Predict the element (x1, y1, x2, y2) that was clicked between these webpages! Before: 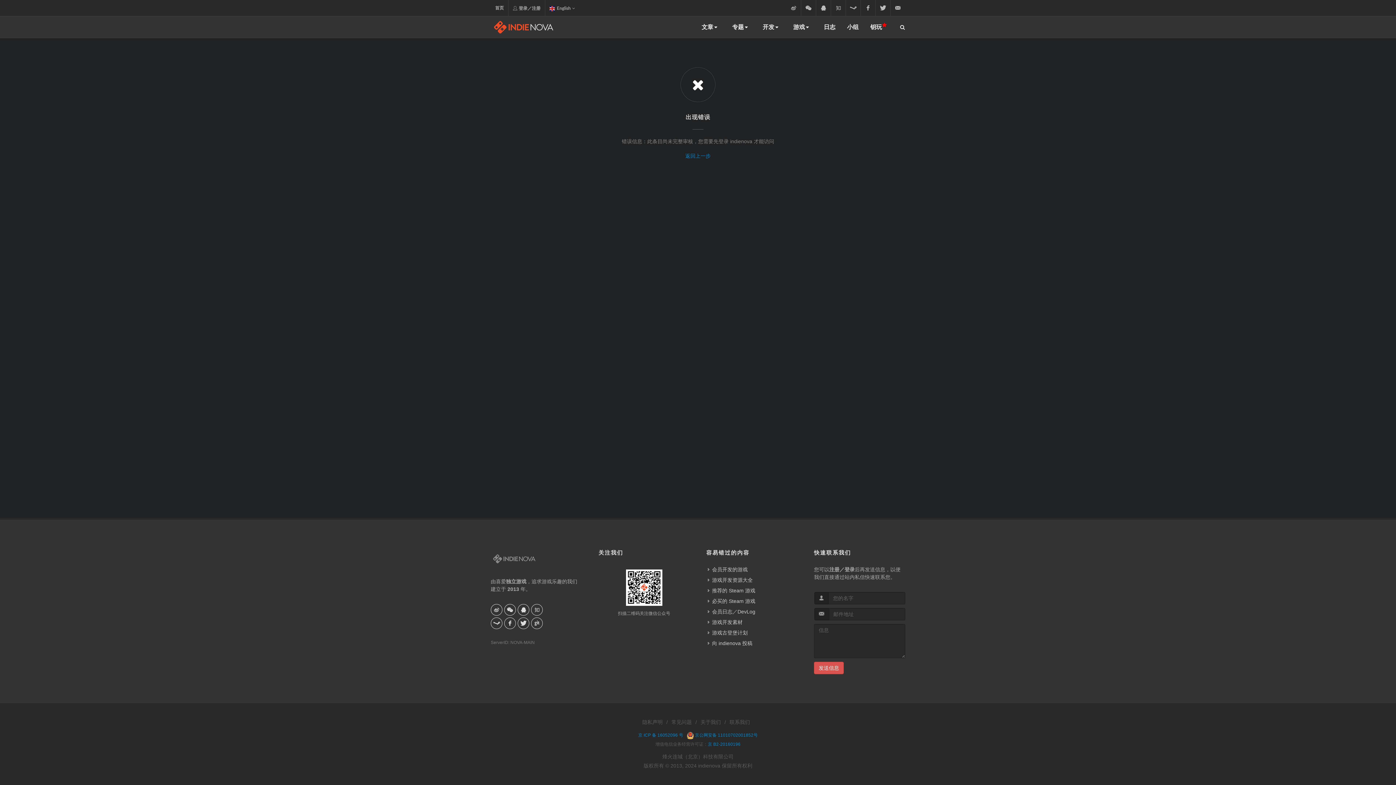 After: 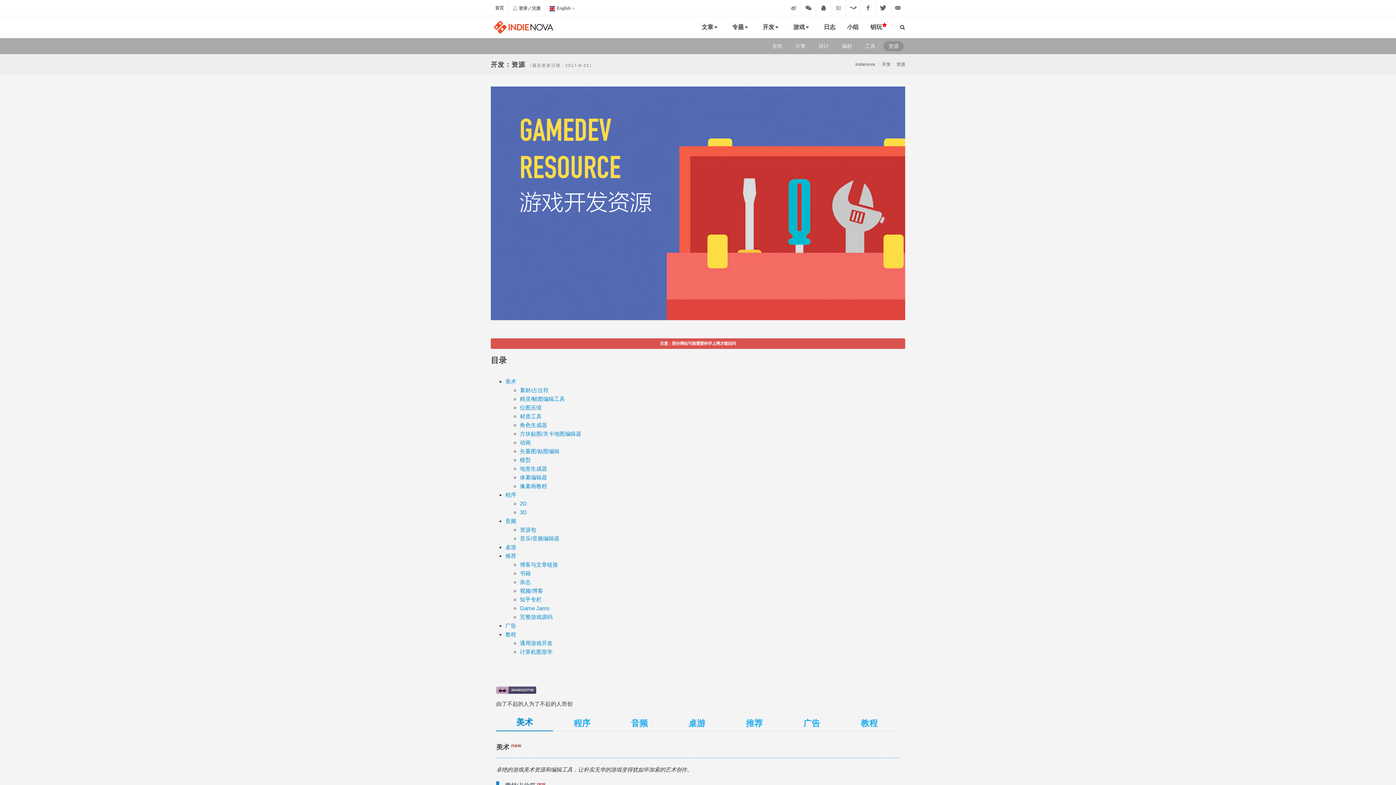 Action: bbox: (707, 576, 754, 584) label: 游戏开发资源大全